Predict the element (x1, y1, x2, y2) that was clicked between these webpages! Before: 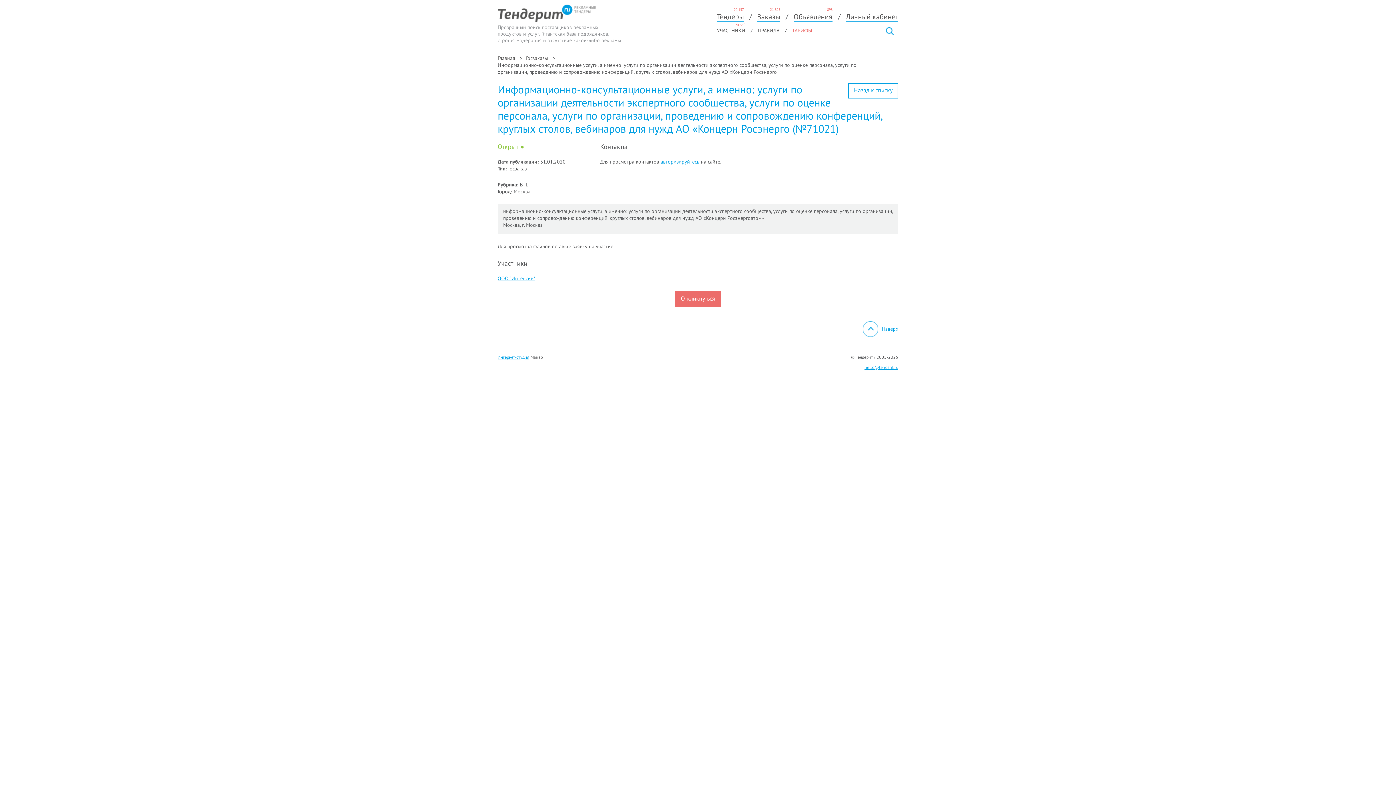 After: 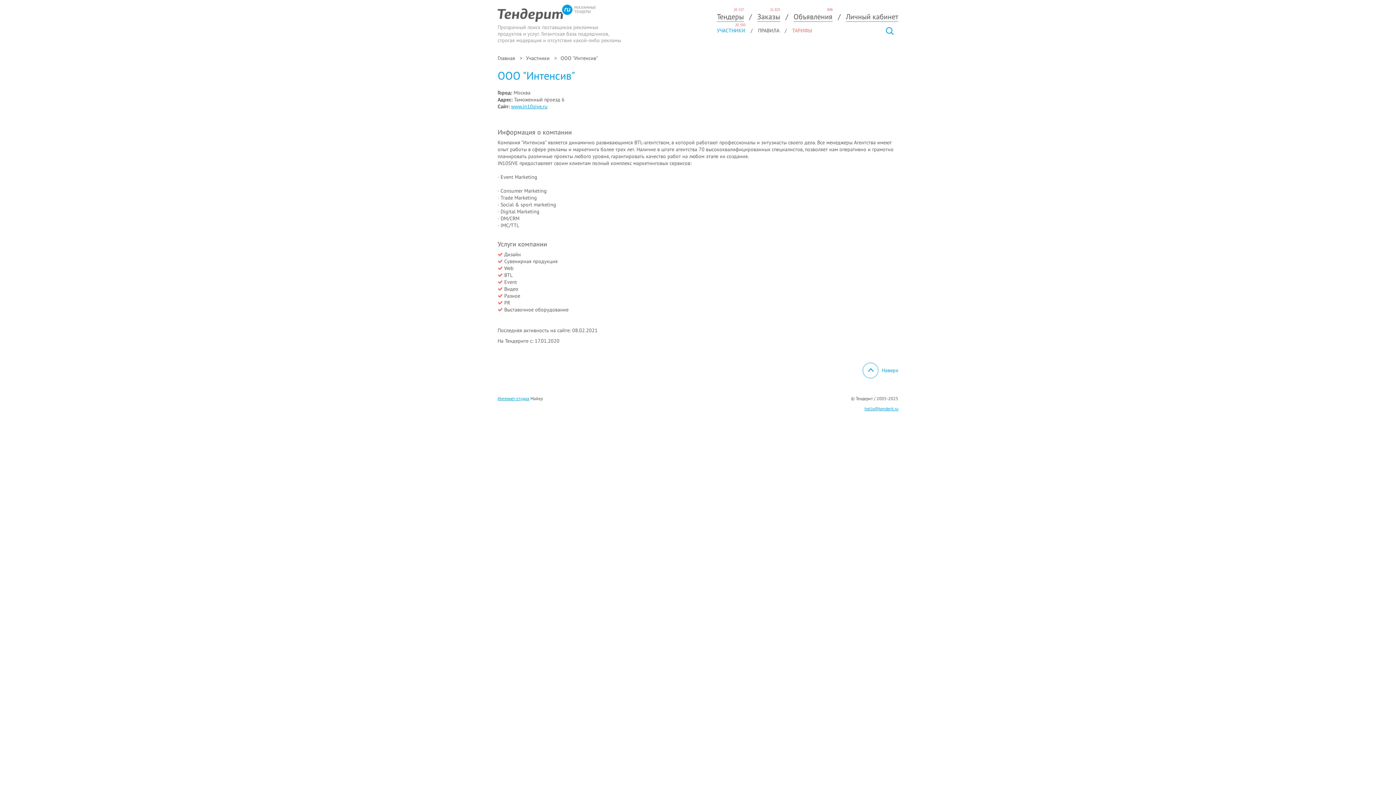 Action: bbox: (497, 275, 535, 281) label: ООО "Интенсив"